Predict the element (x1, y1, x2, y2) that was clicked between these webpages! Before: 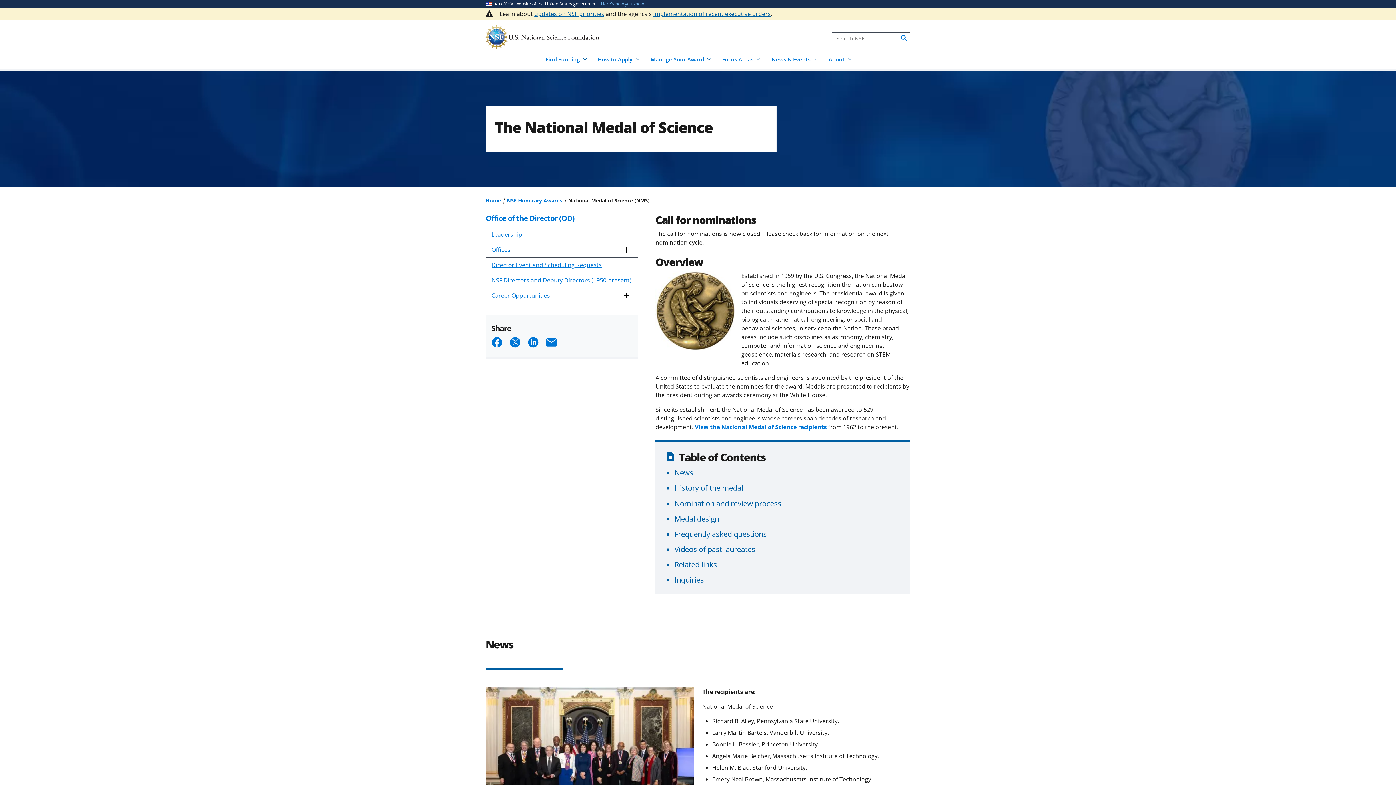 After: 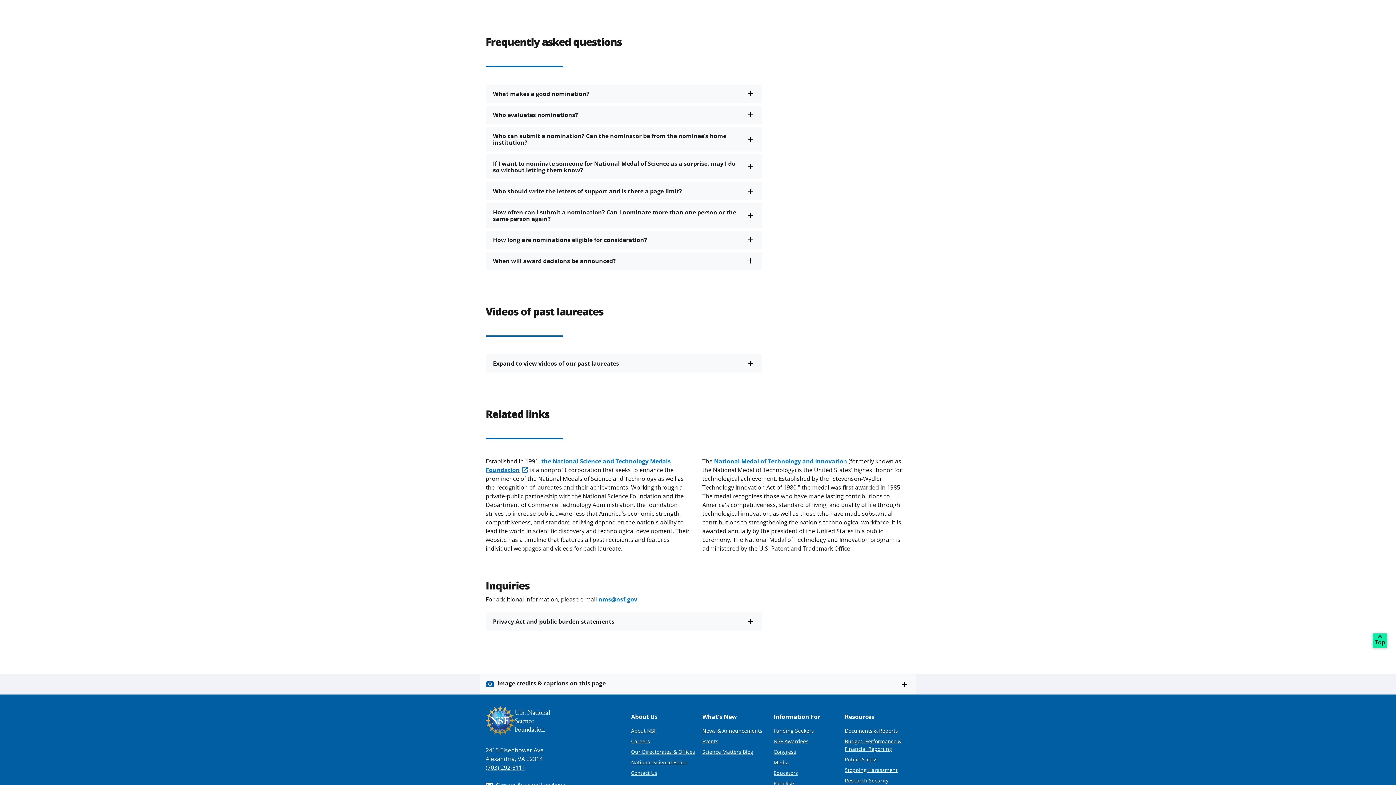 Action: bbox: (674, 529, 766, 539) label: Frequently asked questions